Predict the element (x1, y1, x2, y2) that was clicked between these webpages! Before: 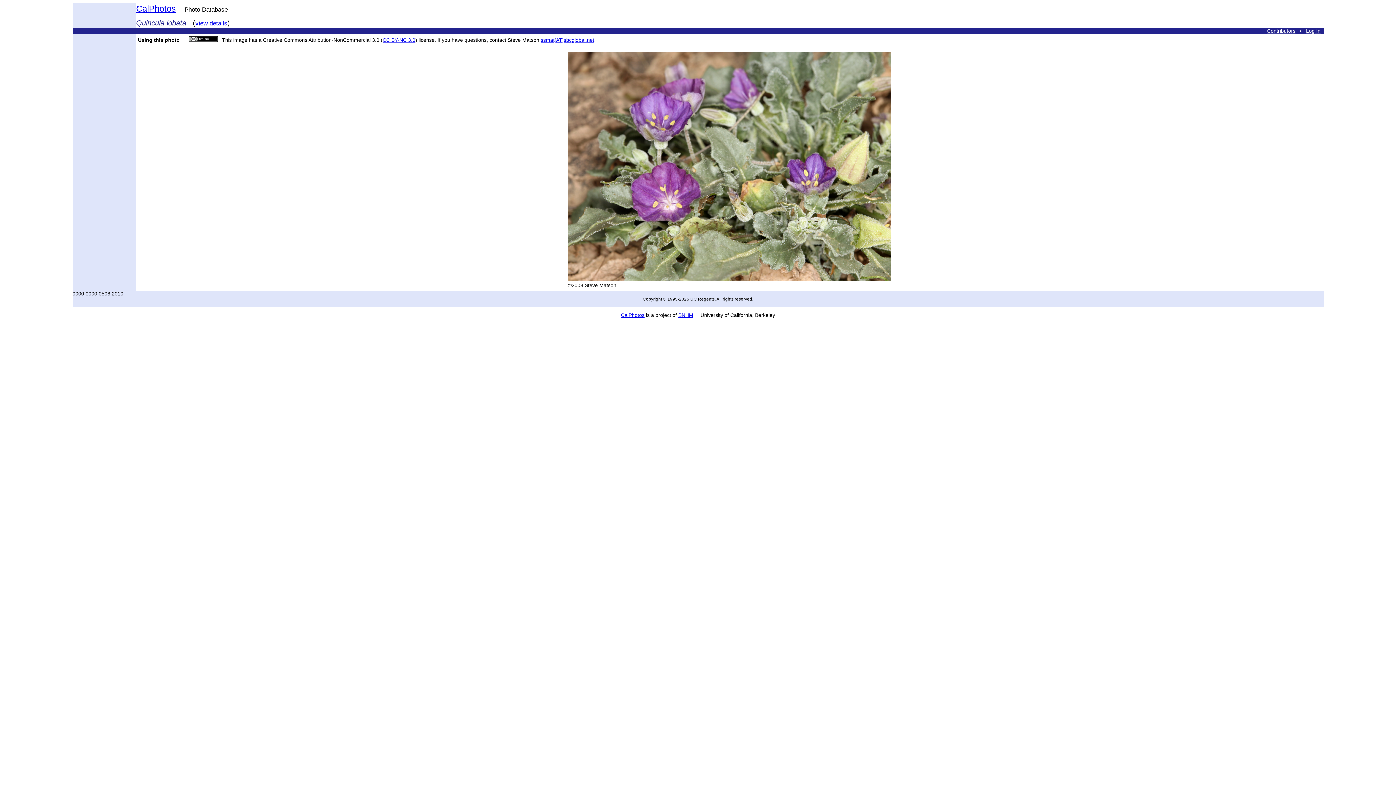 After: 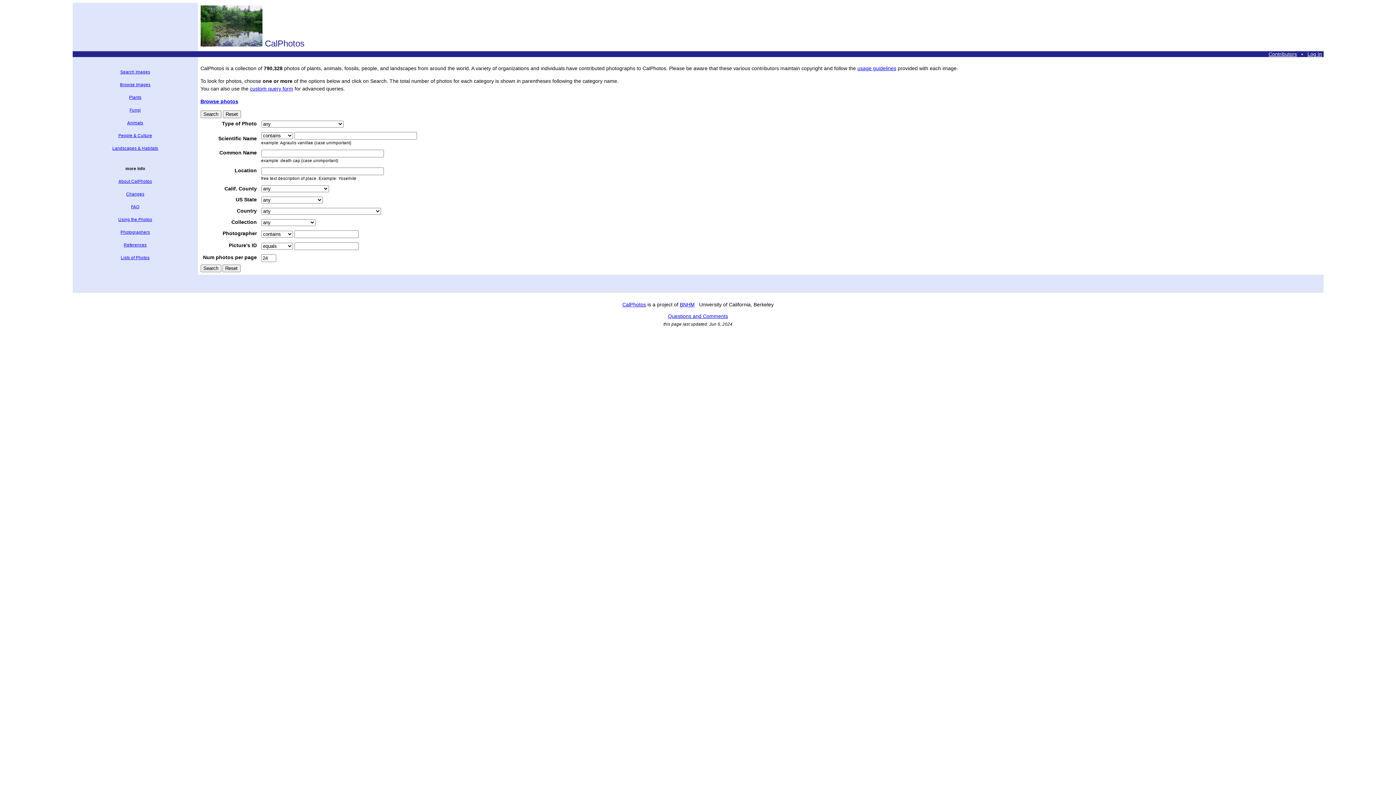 Action: bbox: (136, 3, 175, 13) label: CalPhotos